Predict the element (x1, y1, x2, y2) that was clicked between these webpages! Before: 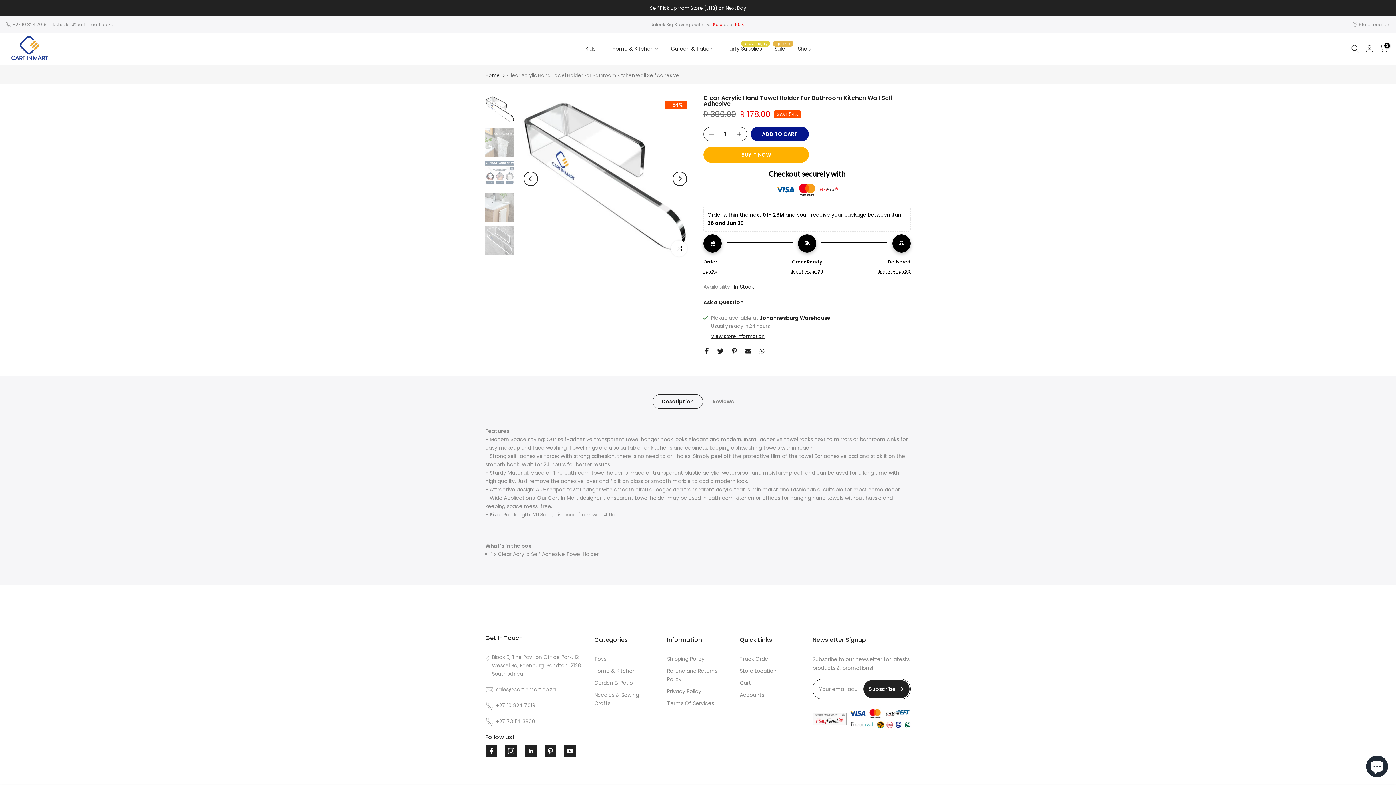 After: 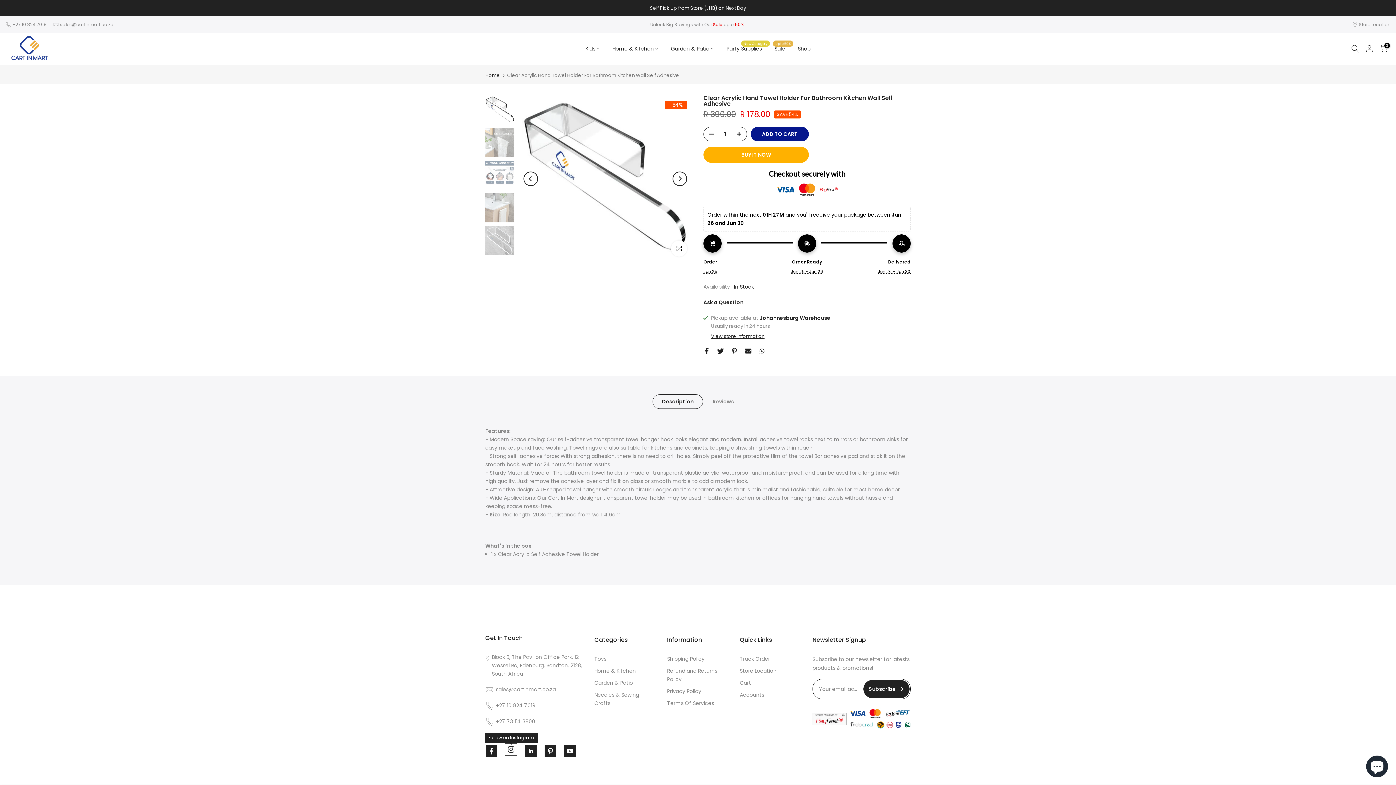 Action: bbox: (505, 745, 517, 757)